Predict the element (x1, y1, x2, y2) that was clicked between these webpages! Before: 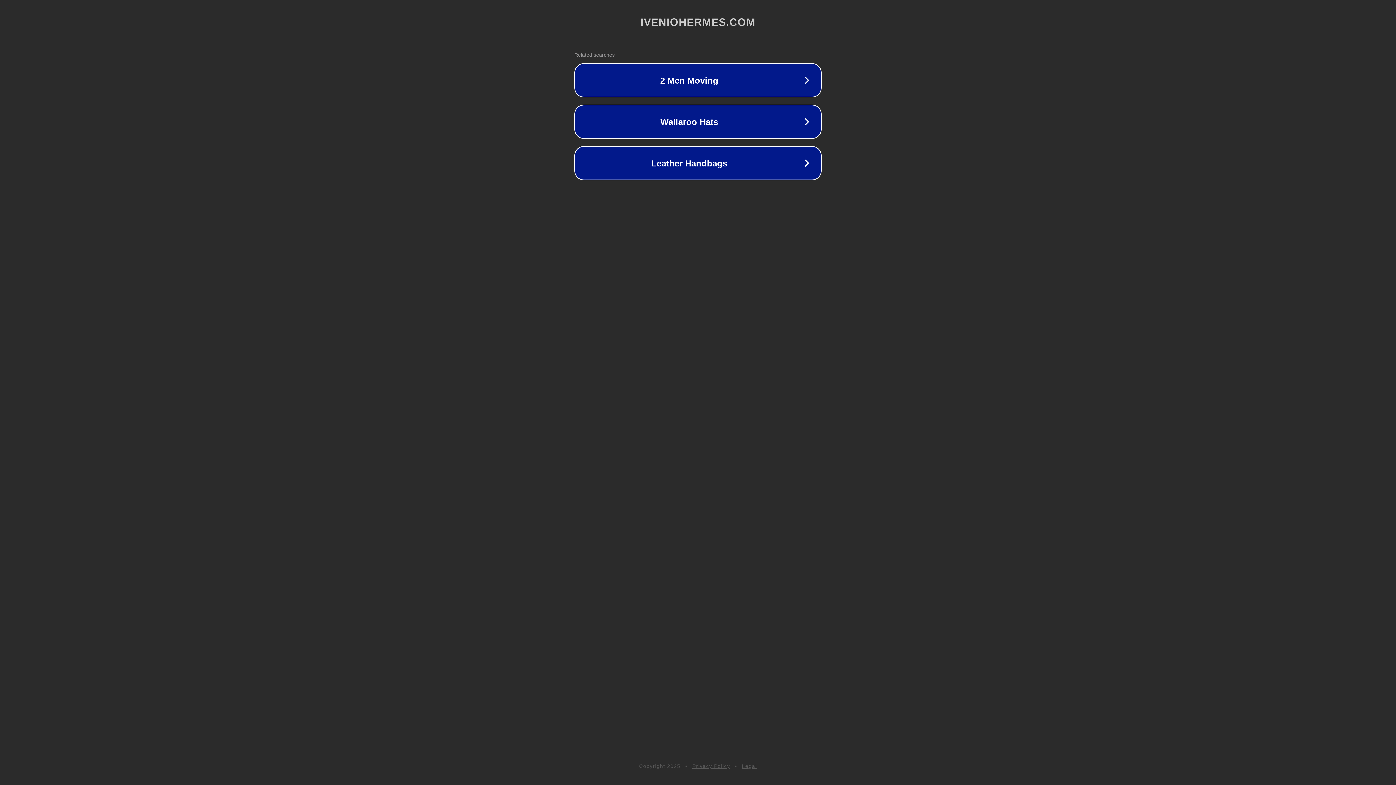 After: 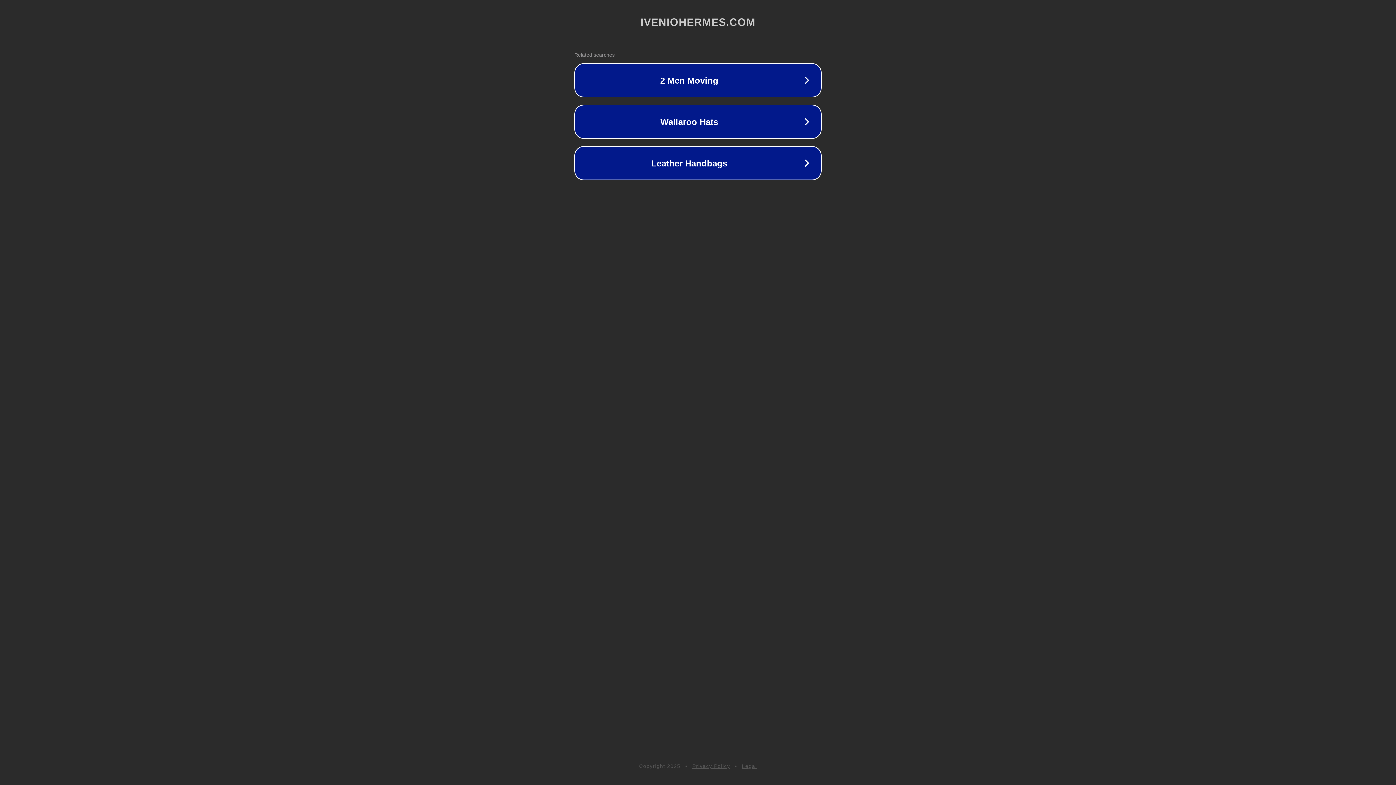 Action: label: Legal bbox: (742, 763, 757, 769)